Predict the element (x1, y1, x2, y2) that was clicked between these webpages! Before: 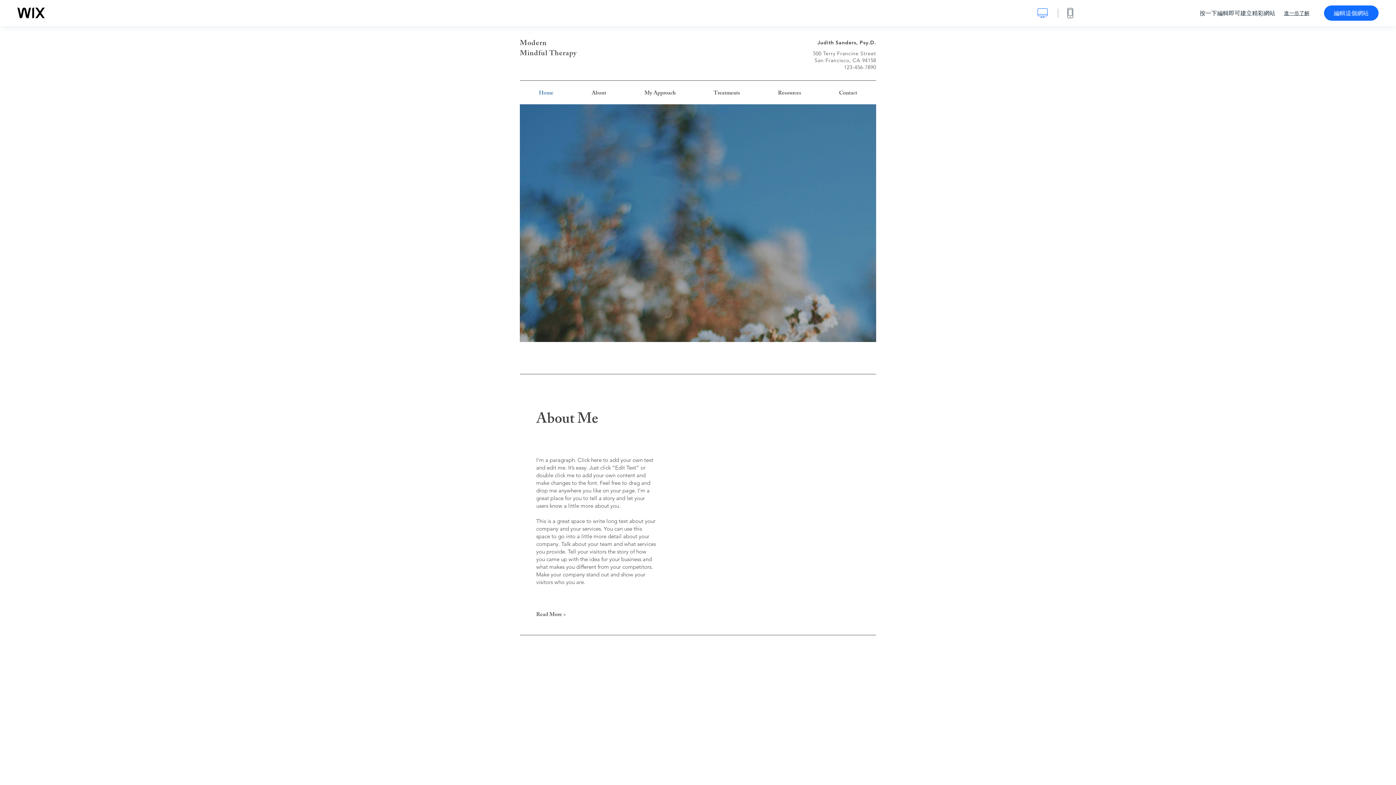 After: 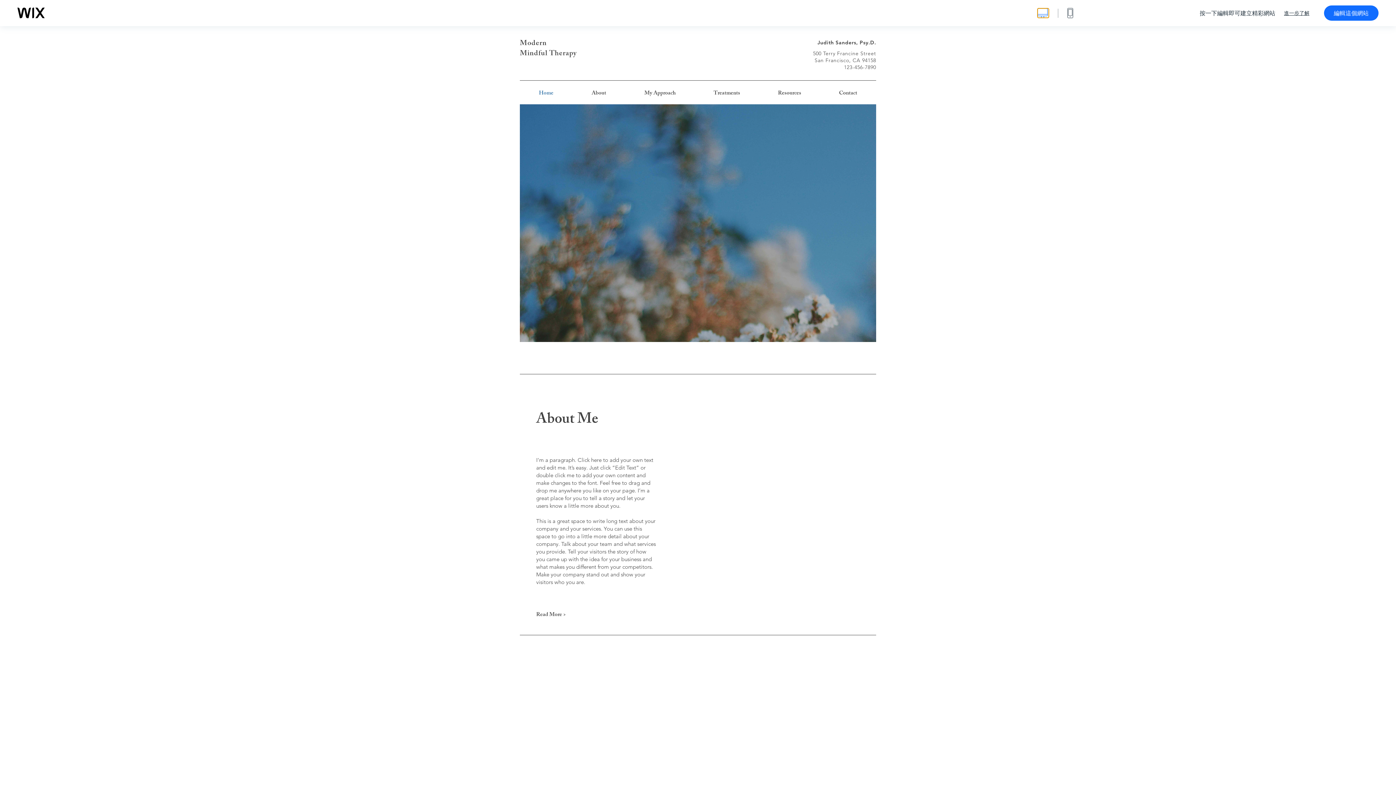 Action: bbox: (1037, 8, 1049, 17) label: 顯示桌面視圖